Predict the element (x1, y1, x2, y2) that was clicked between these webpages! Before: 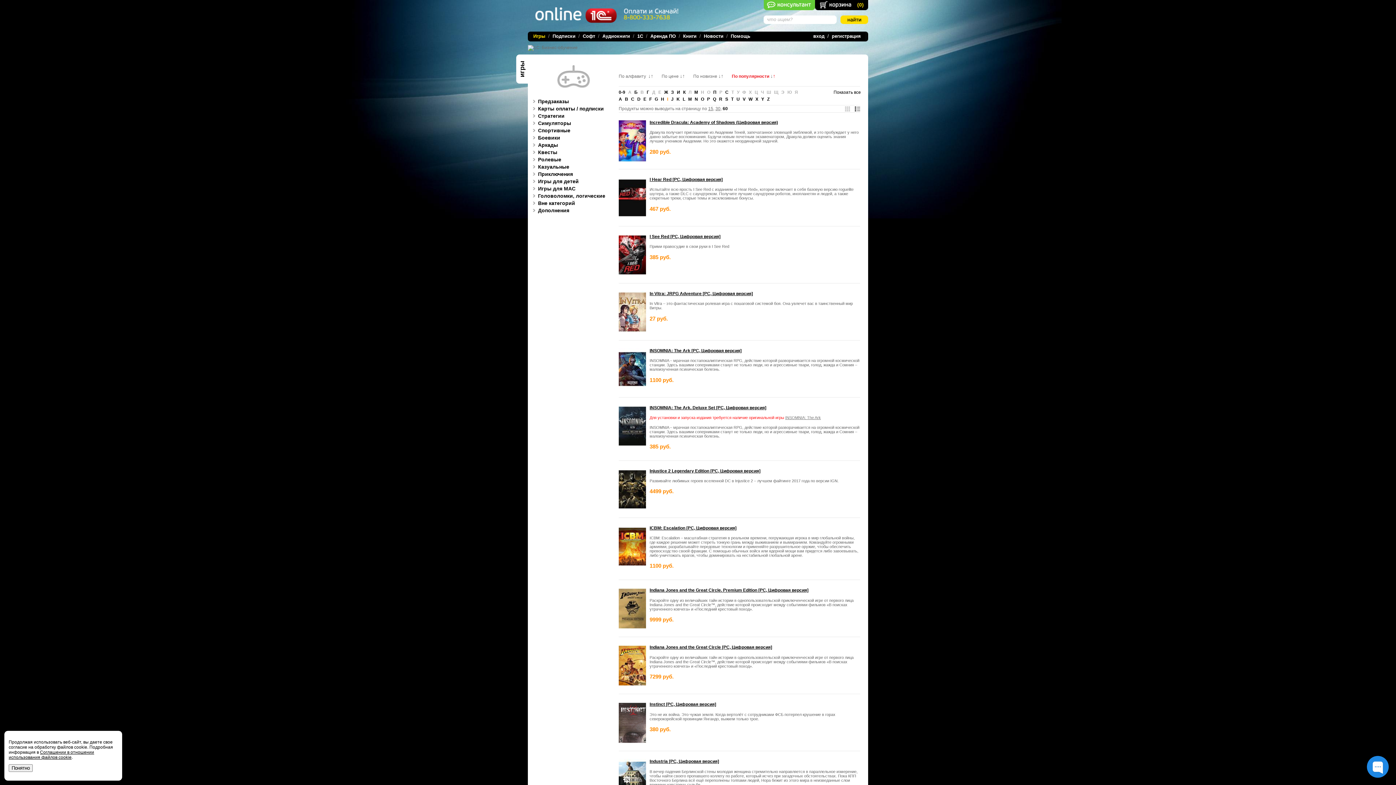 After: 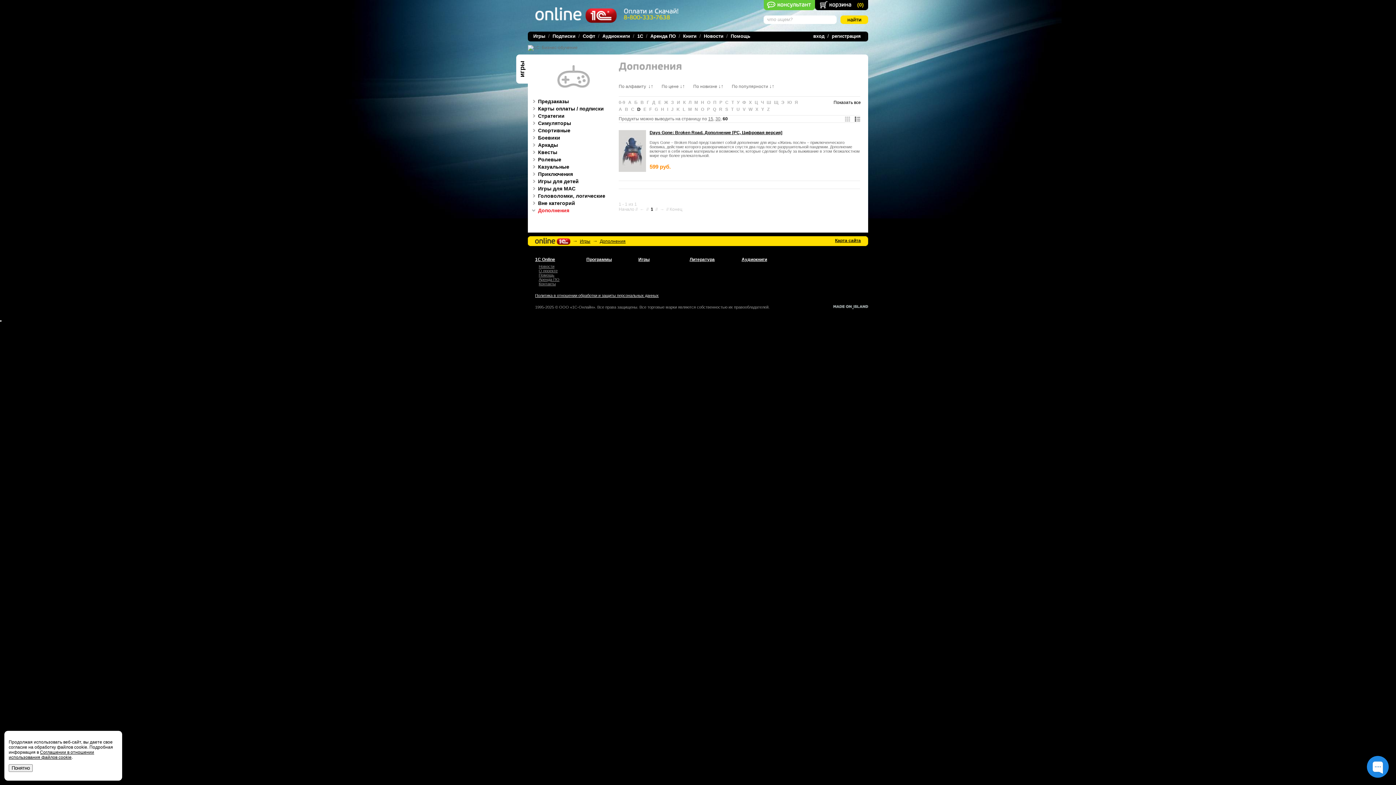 Action: label: Дополнения bbox: (528, 208, 611, 213)